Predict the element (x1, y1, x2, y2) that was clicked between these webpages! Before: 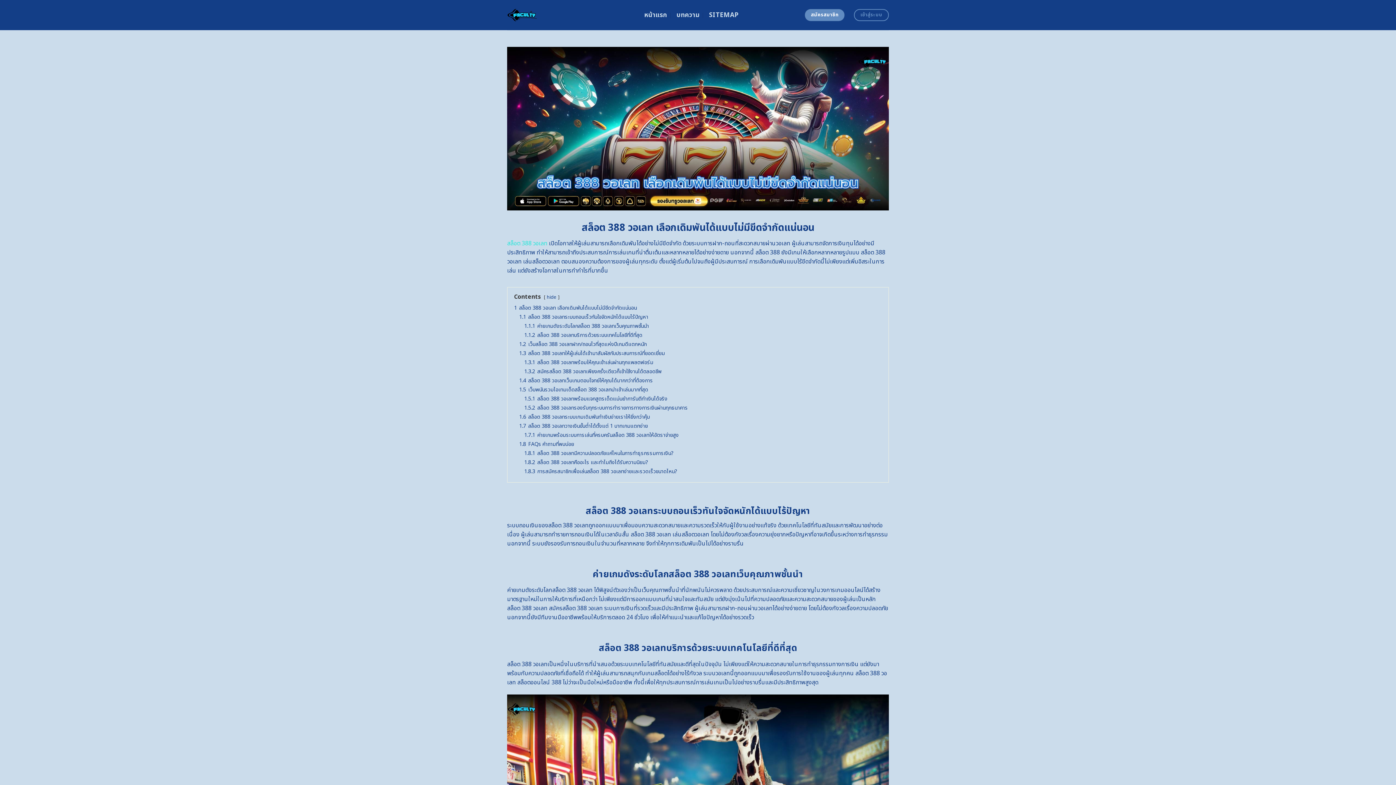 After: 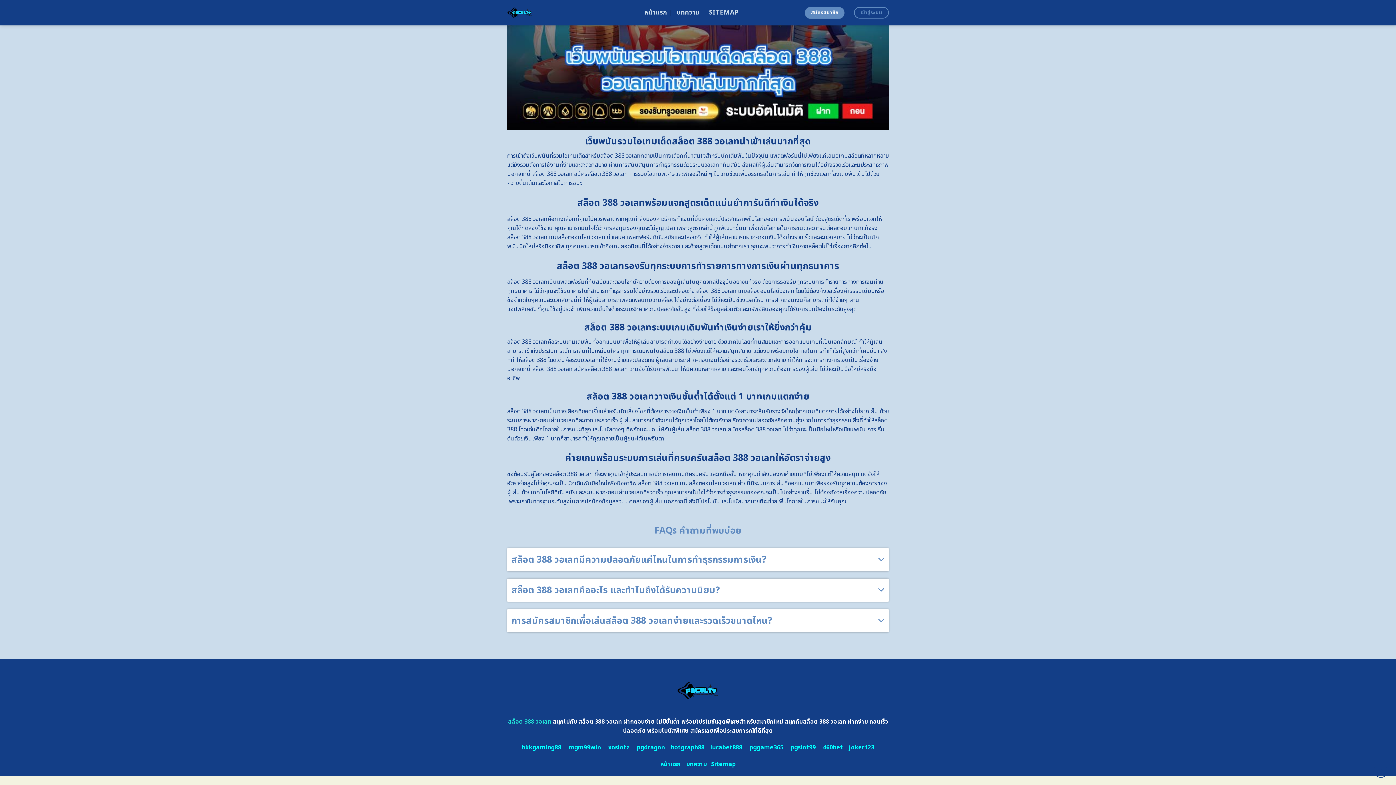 Action: bbox: (524, 395, 667, 402) label: 1.5.1 สล็อต 388 วอเลทพร้อมแจกสูตรเด็ดแม่นยำการันตีทำเงินได้จริง